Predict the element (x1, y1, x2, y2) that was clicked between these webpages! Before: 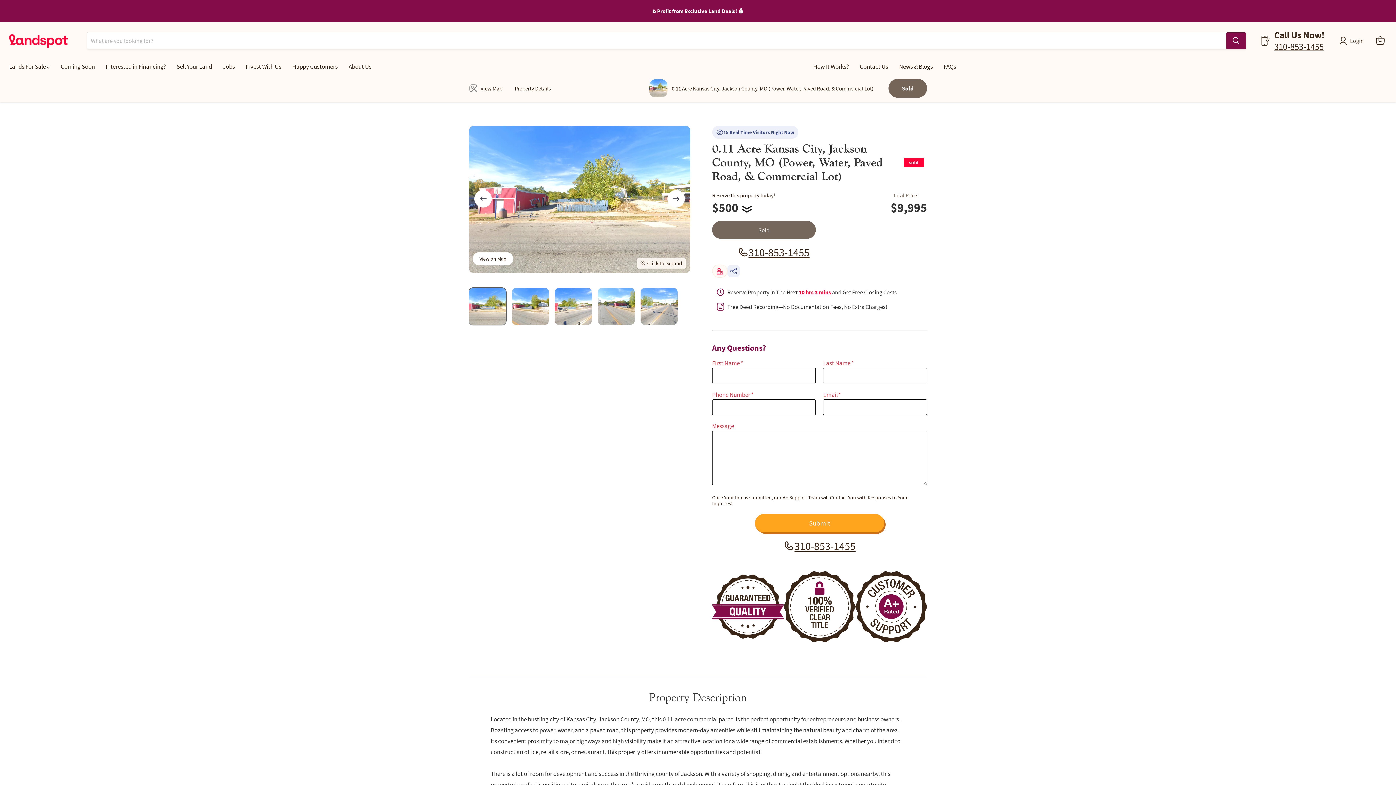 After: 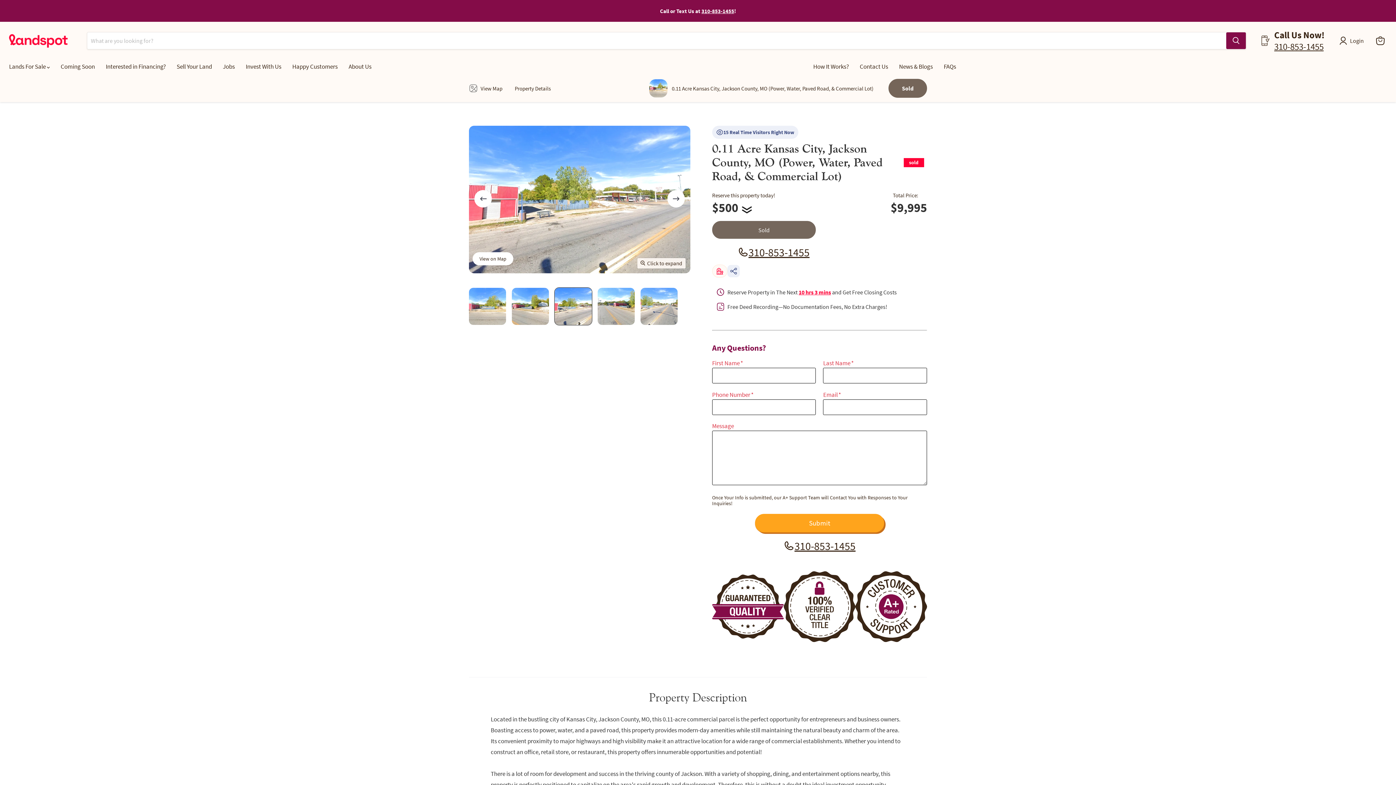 Action: label: 0.11 Acre Kansas City, Jackson County, MO (Power, Water, Paved Road, & Commercial Lot) thumbnail bbox: (554, 287, 592, 324)